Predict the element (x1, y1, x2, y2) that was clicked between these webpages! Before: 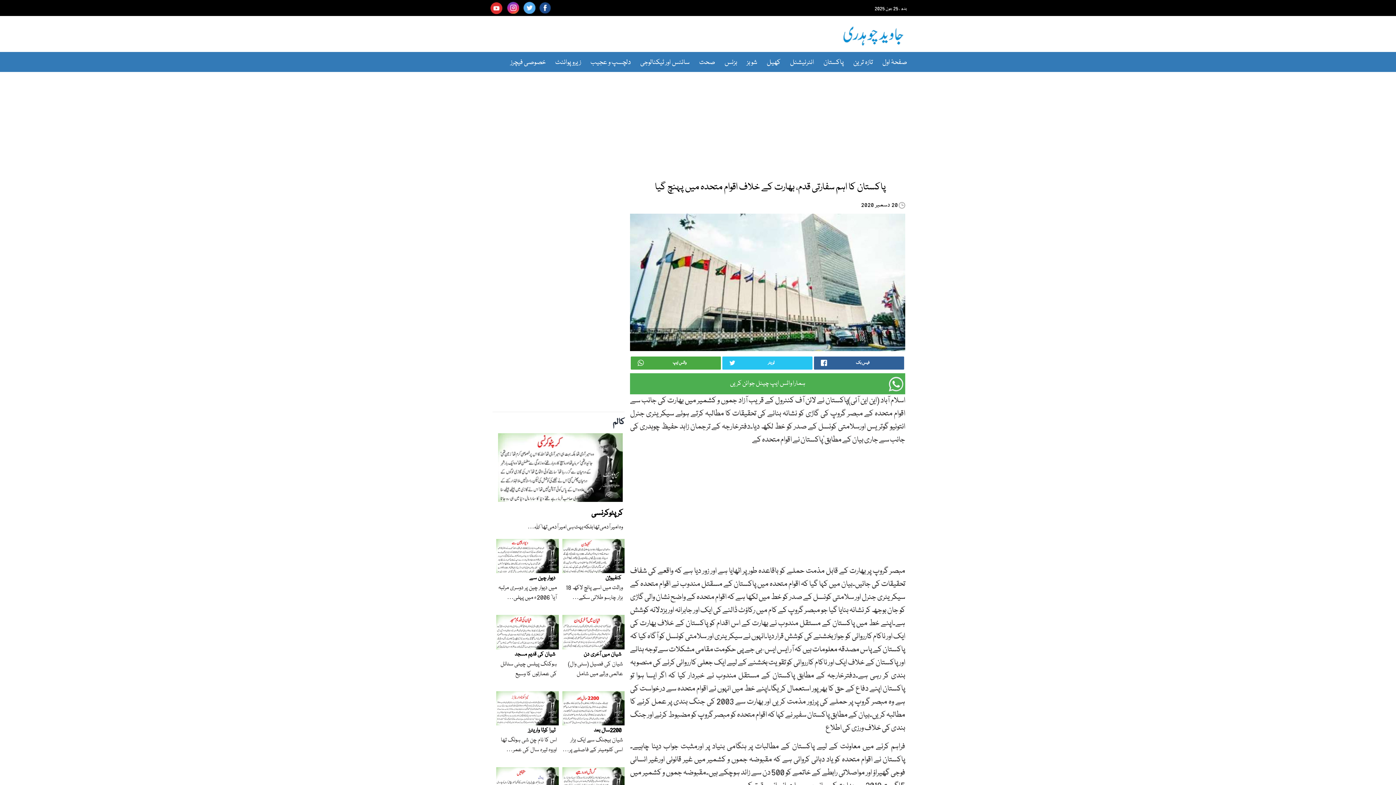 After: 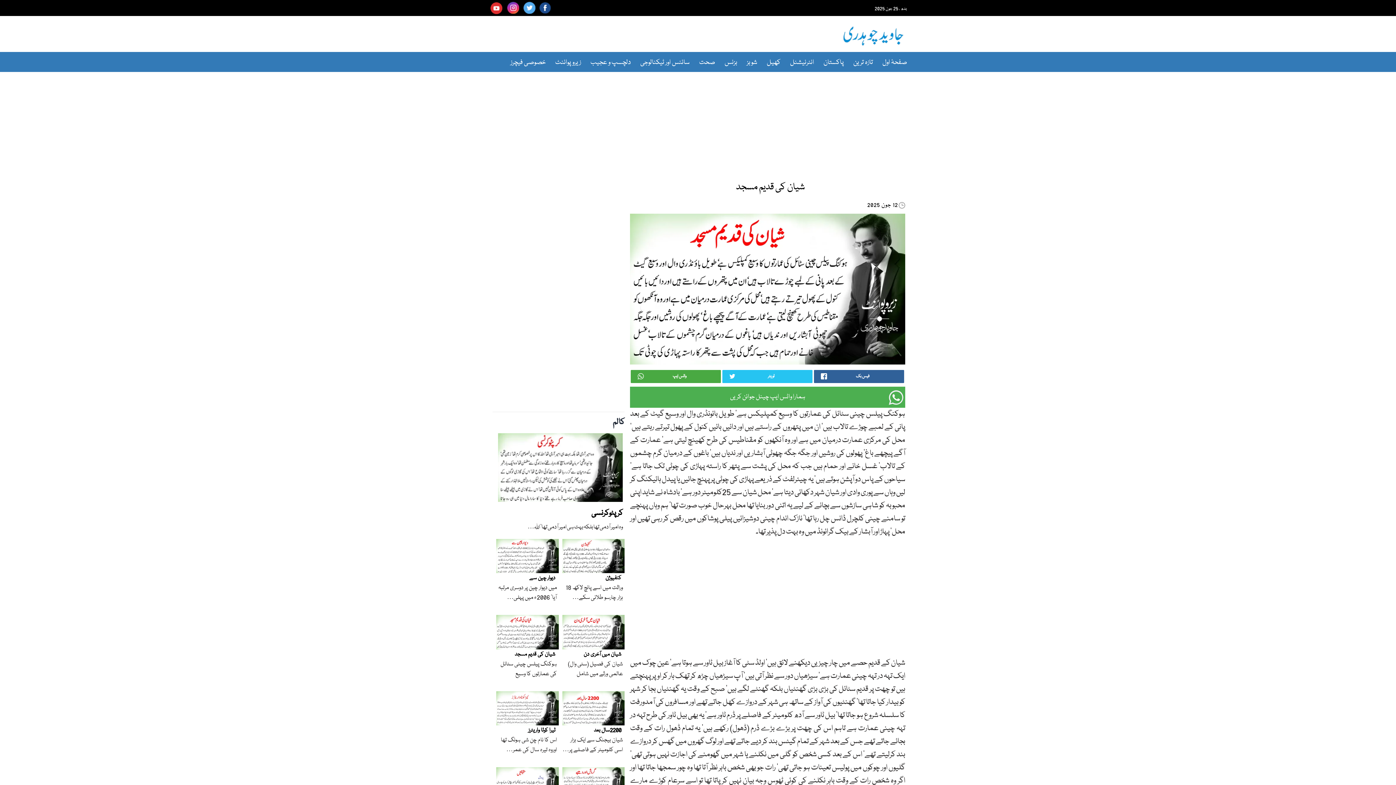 Action: label: شیان کی قدیم مسجد bbox: (514, 650, 556, 658)